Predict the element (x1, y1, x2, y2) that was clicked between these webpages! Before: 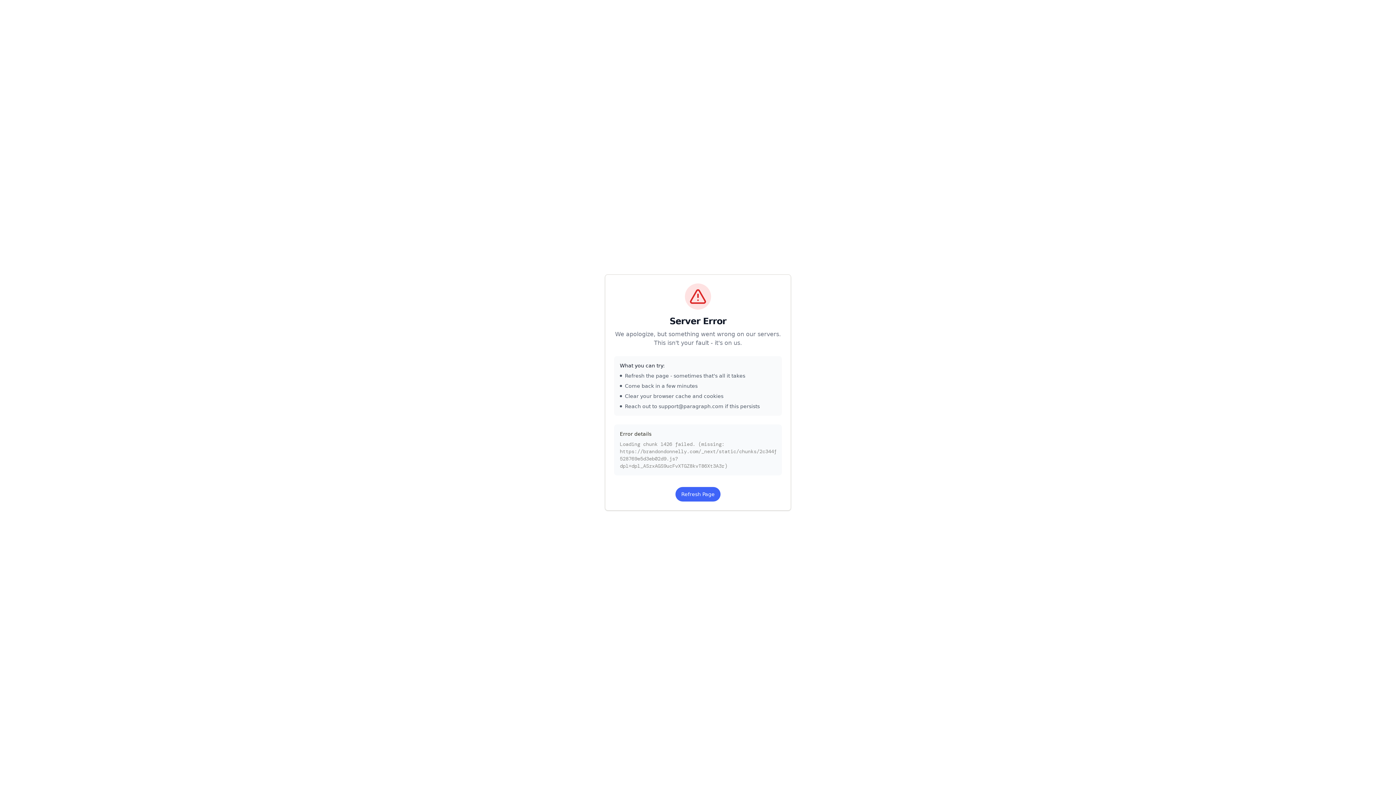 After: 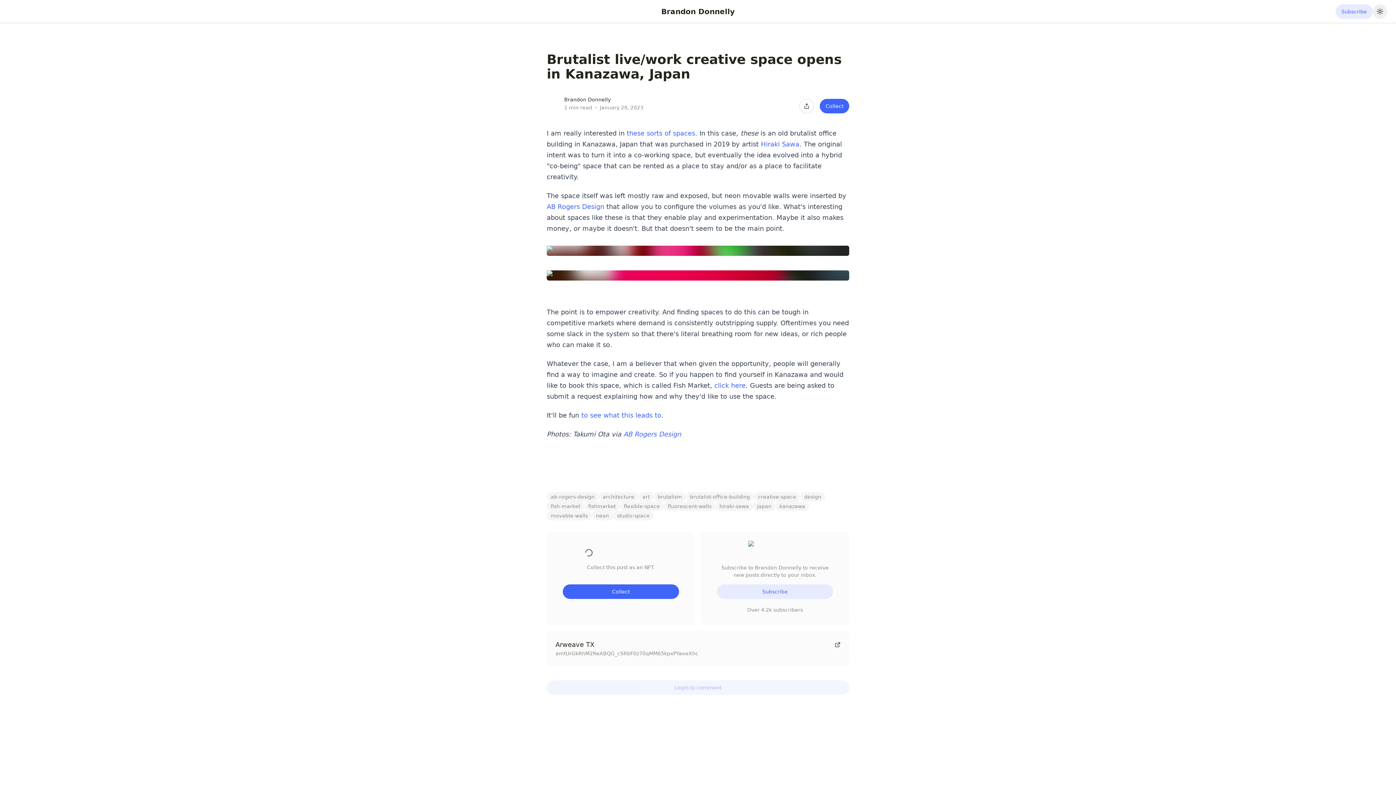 Action: bbox: (675, 487, 720, 501) label: Refresh Page